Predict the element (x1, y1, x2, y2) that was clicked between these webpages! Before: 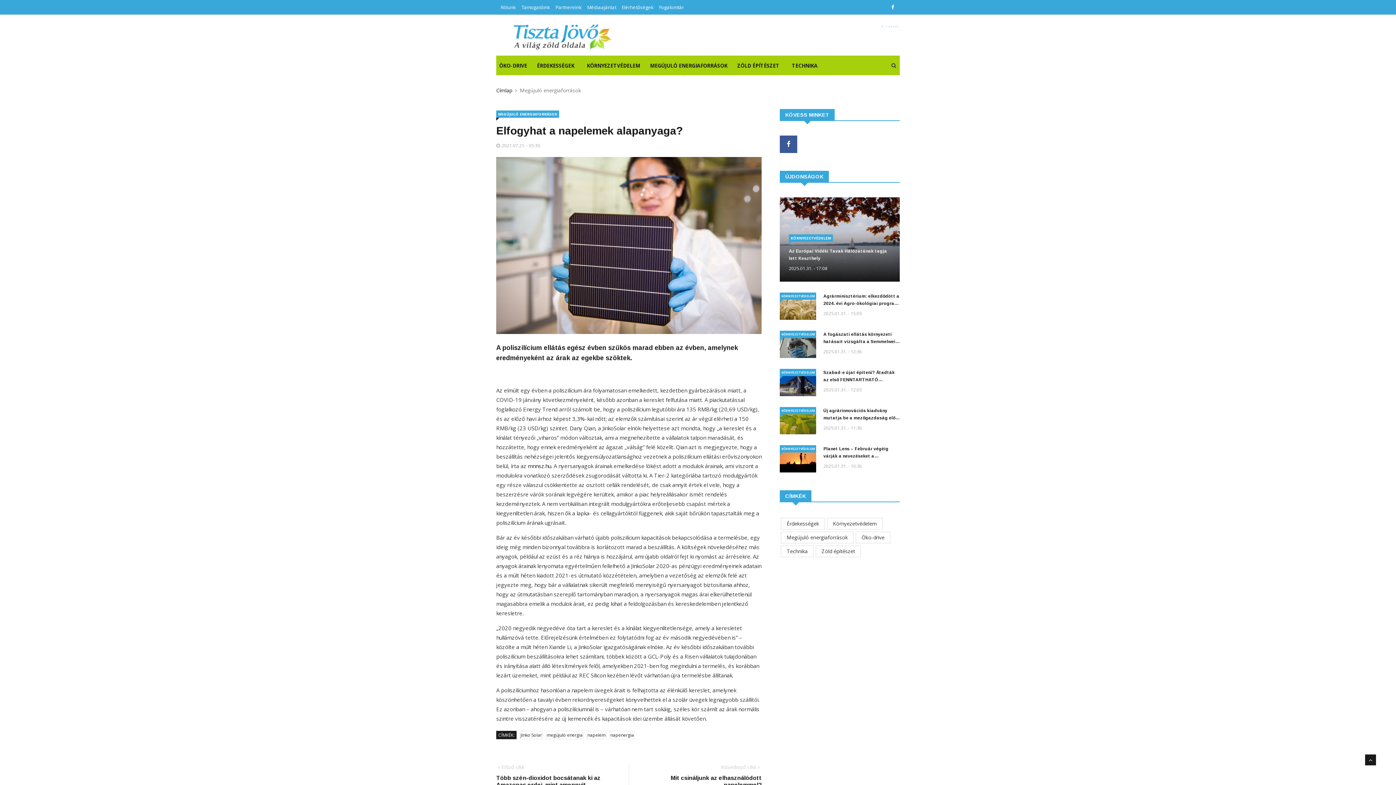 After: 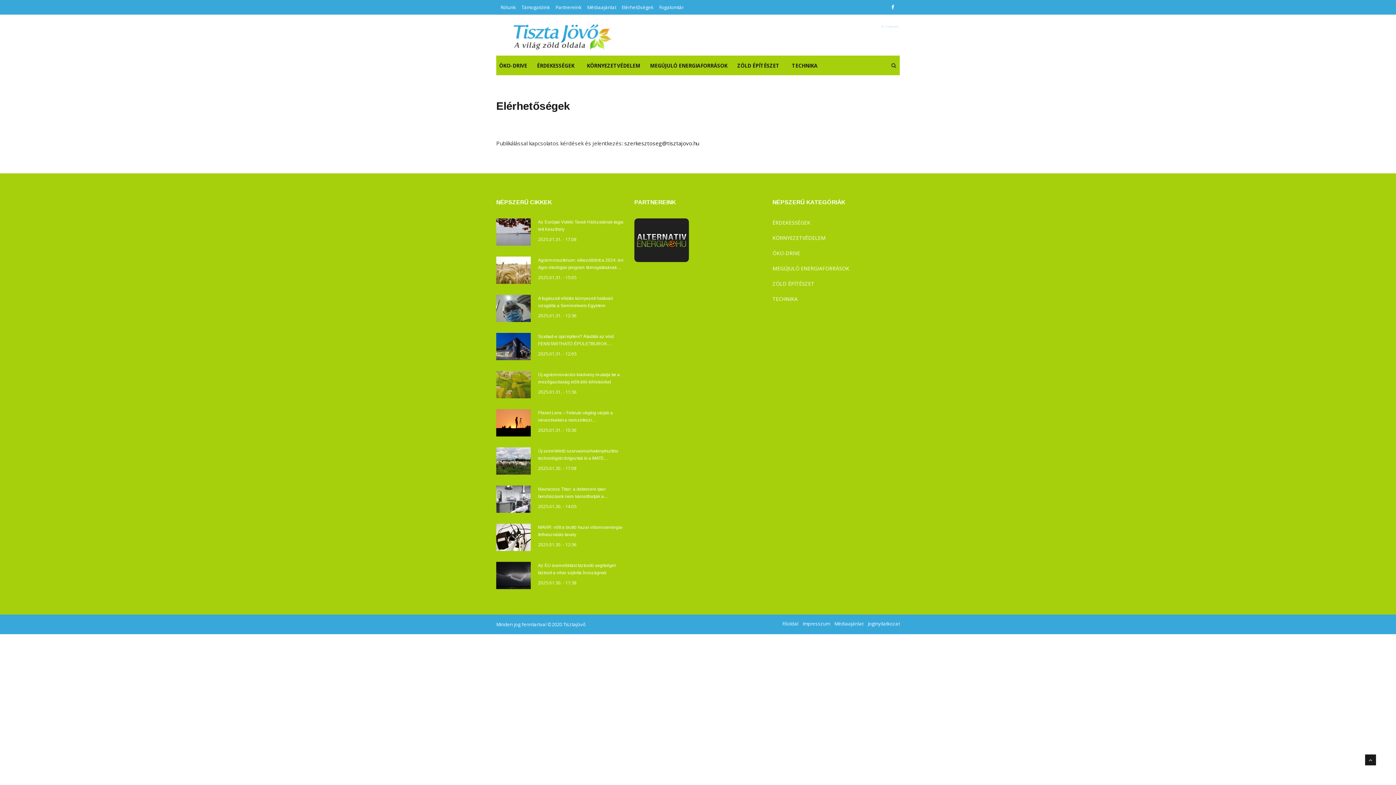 Action: bbox: (621, 4, 653, 10) label: Elérhetőségek